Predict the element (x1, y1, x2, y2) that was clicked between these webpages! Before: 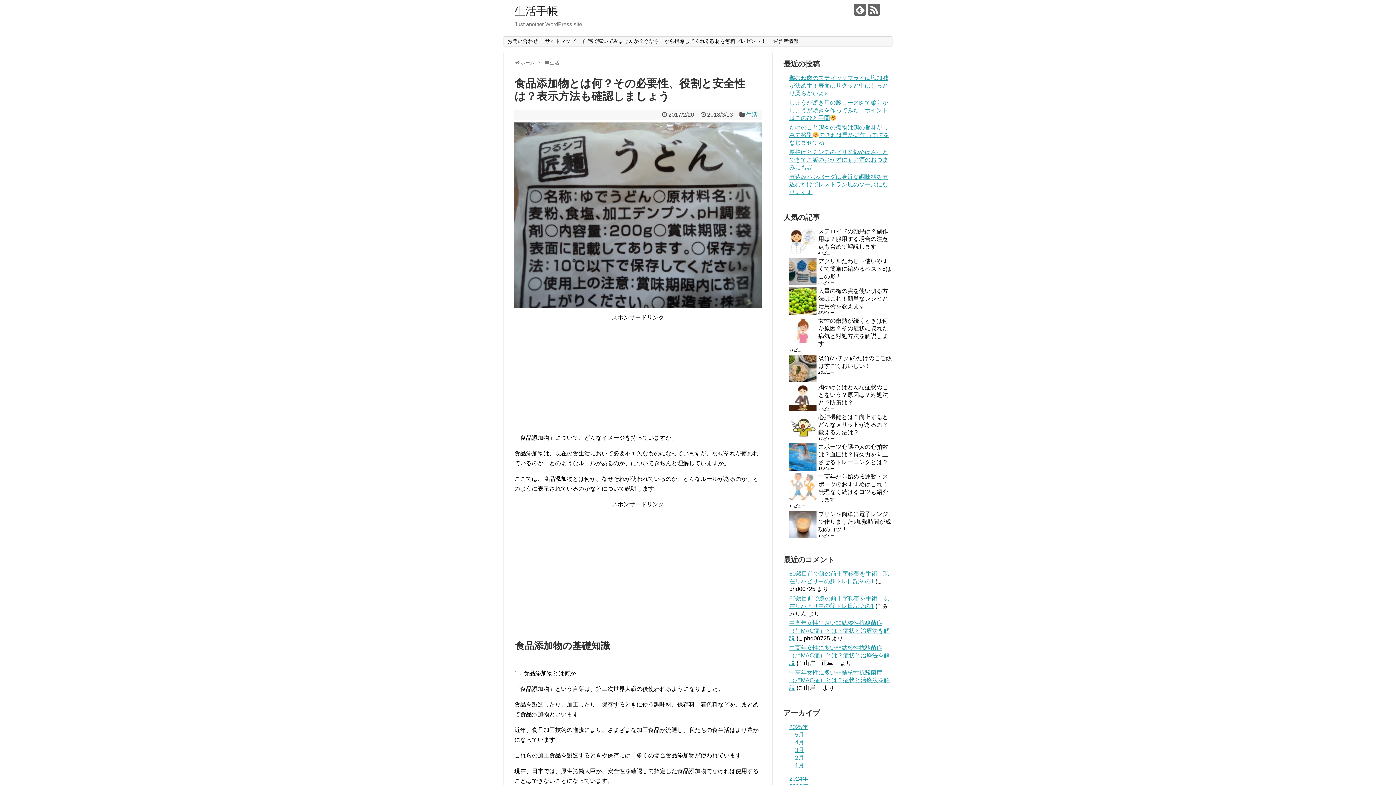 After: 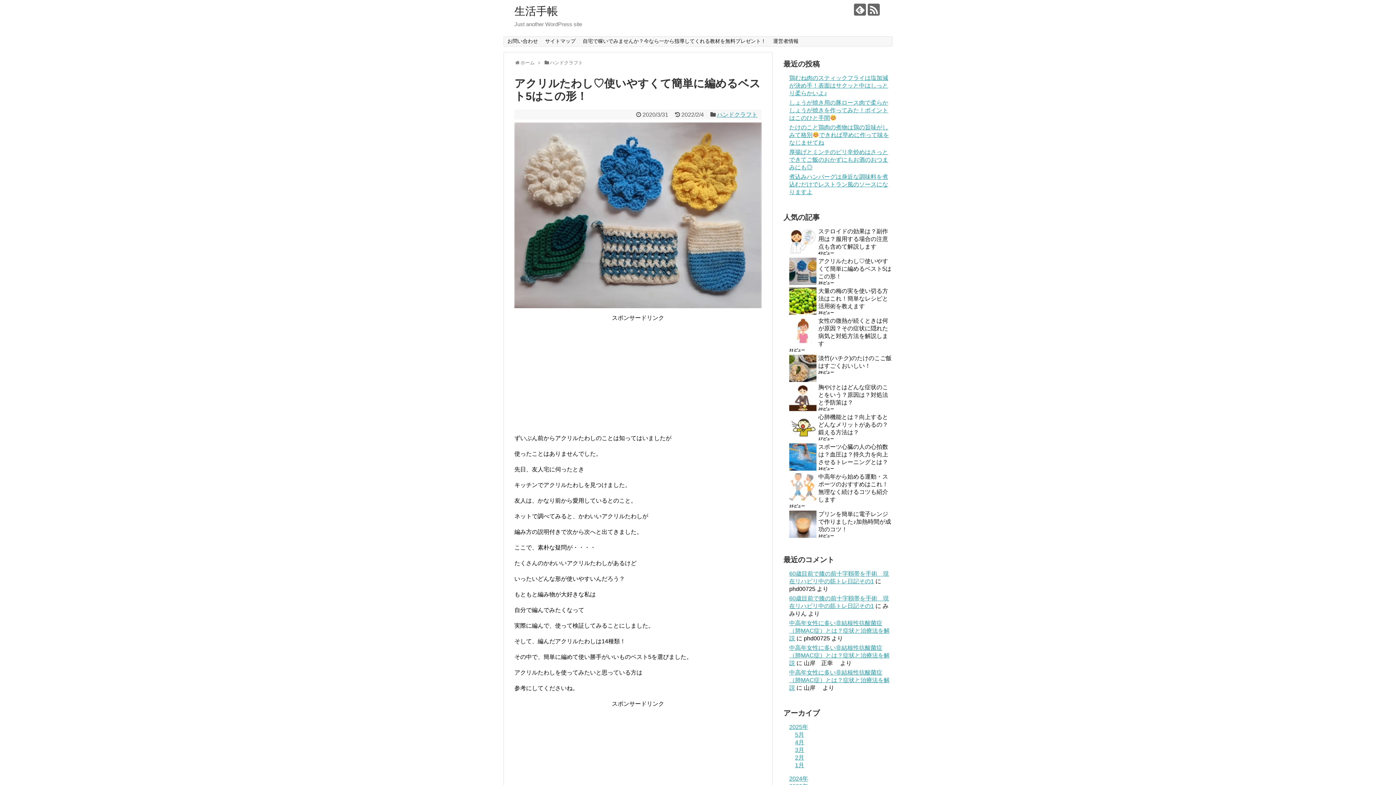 Action: bbox: (818, 258, 891, 279) label: アクリルたわし♡使いやすくて簡単に編めるベスト5はこの形！